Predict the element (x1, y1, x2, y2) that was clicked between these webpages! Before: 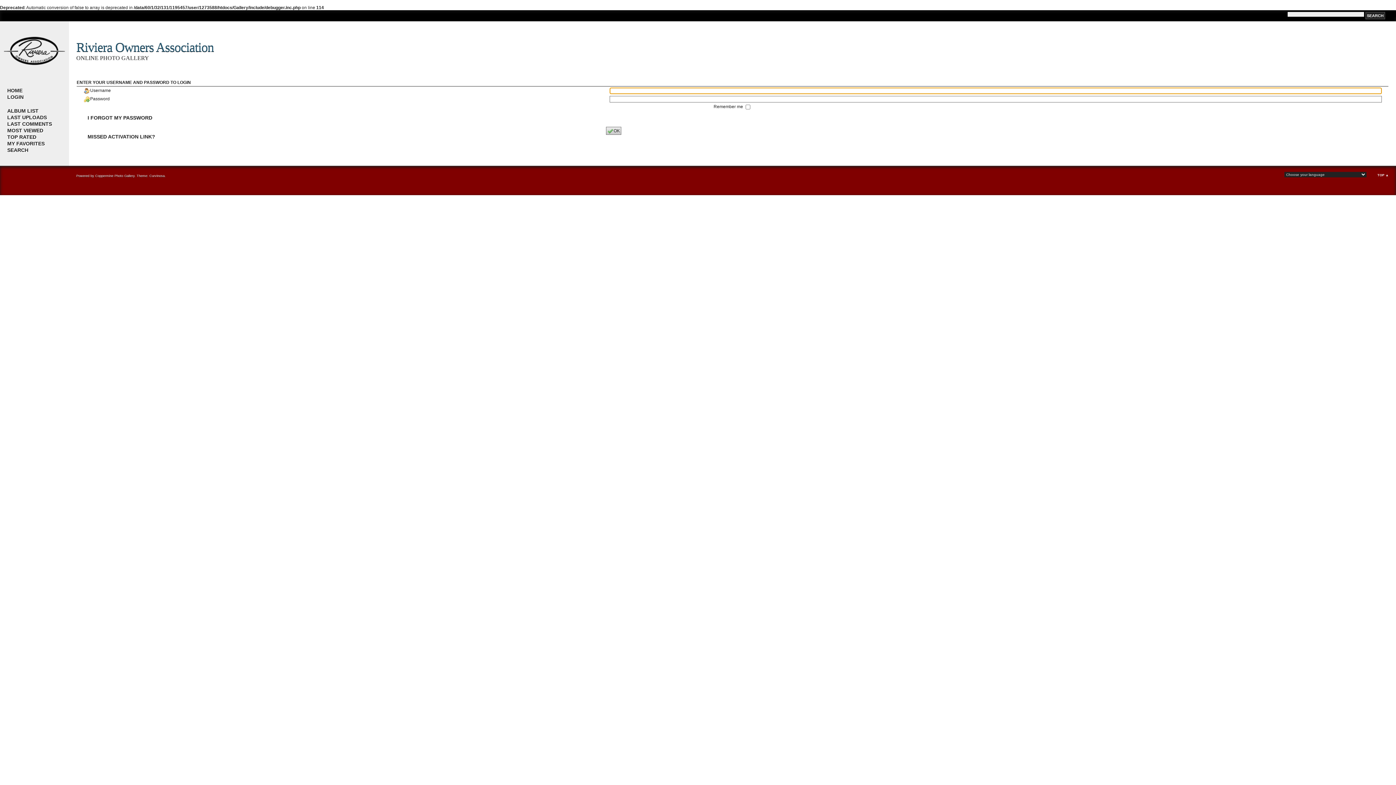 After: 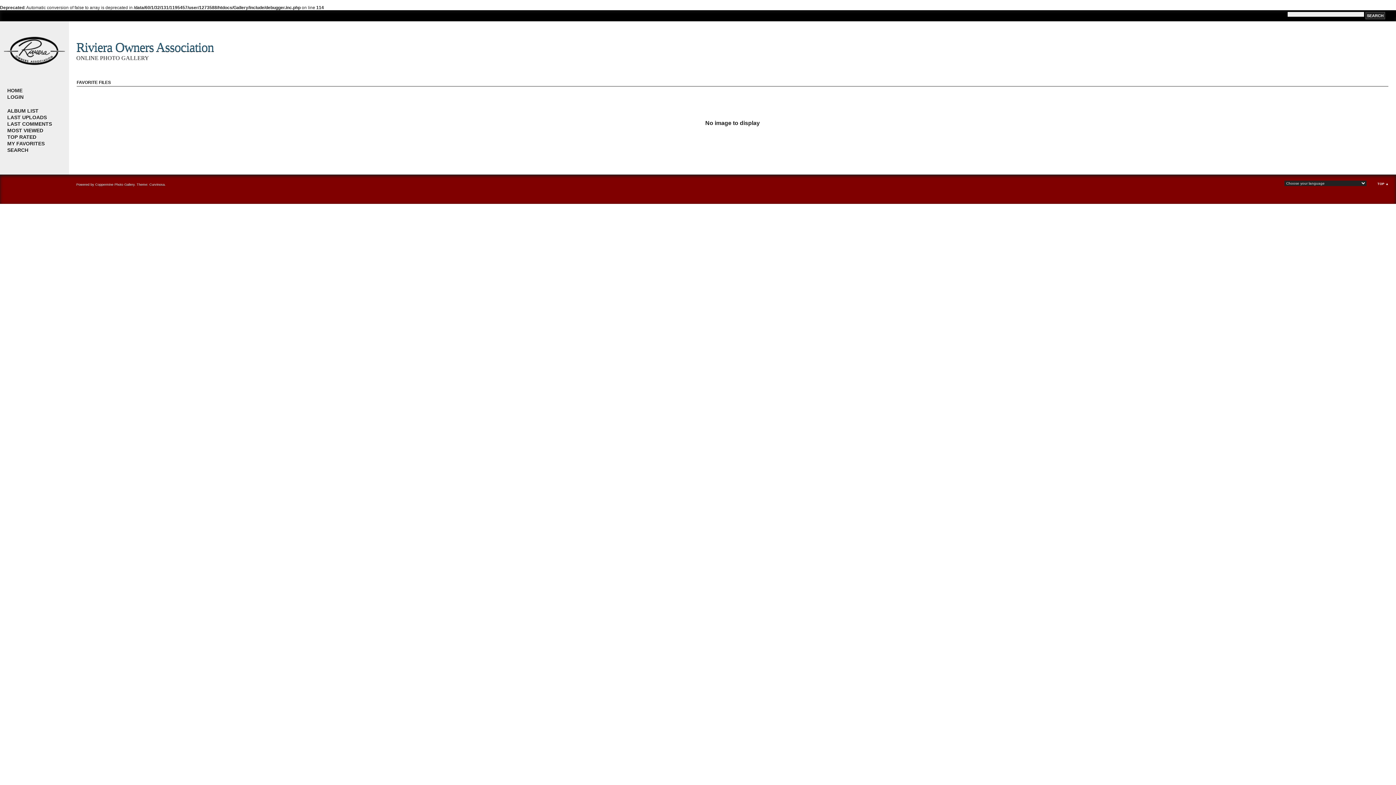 Action: bbox: (7, 140, 65, 146) label: MY FAVORITES